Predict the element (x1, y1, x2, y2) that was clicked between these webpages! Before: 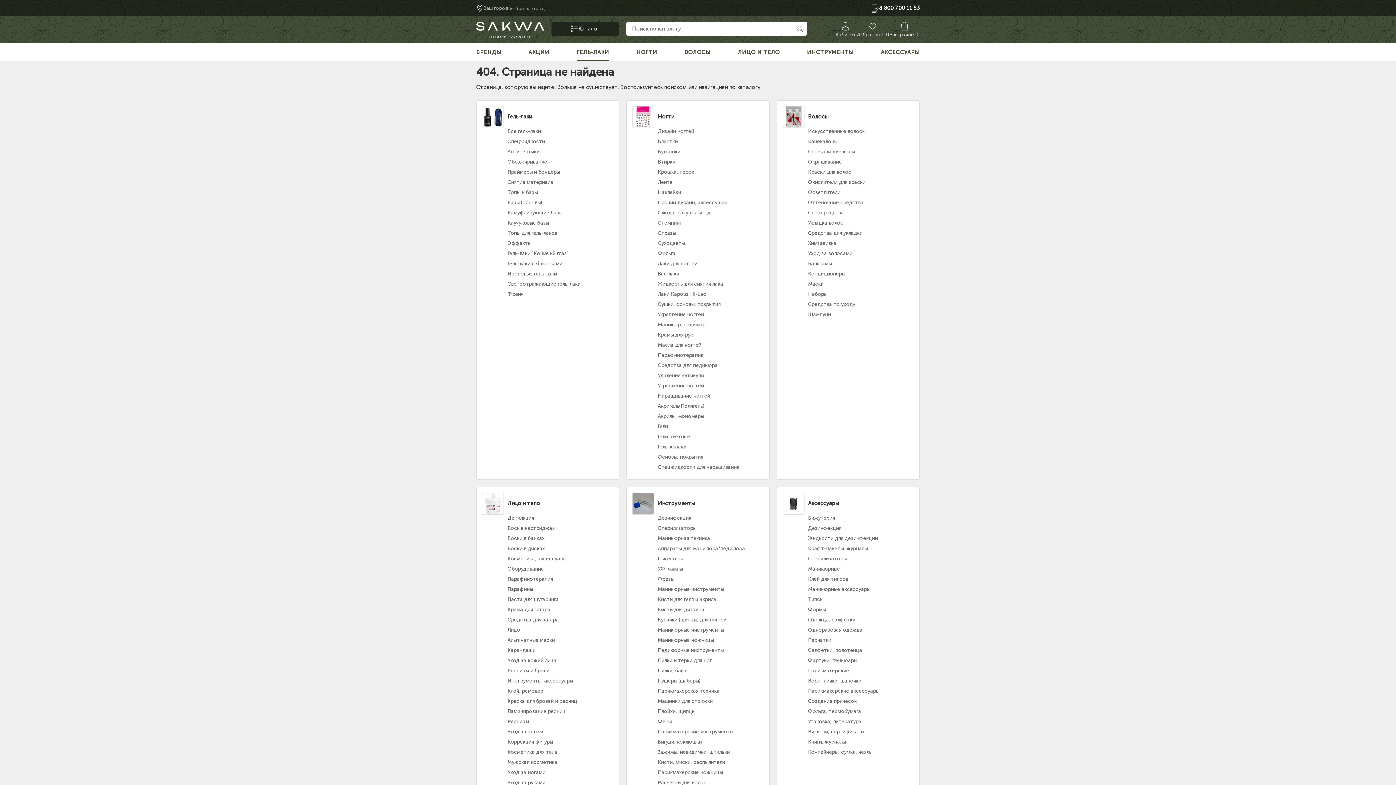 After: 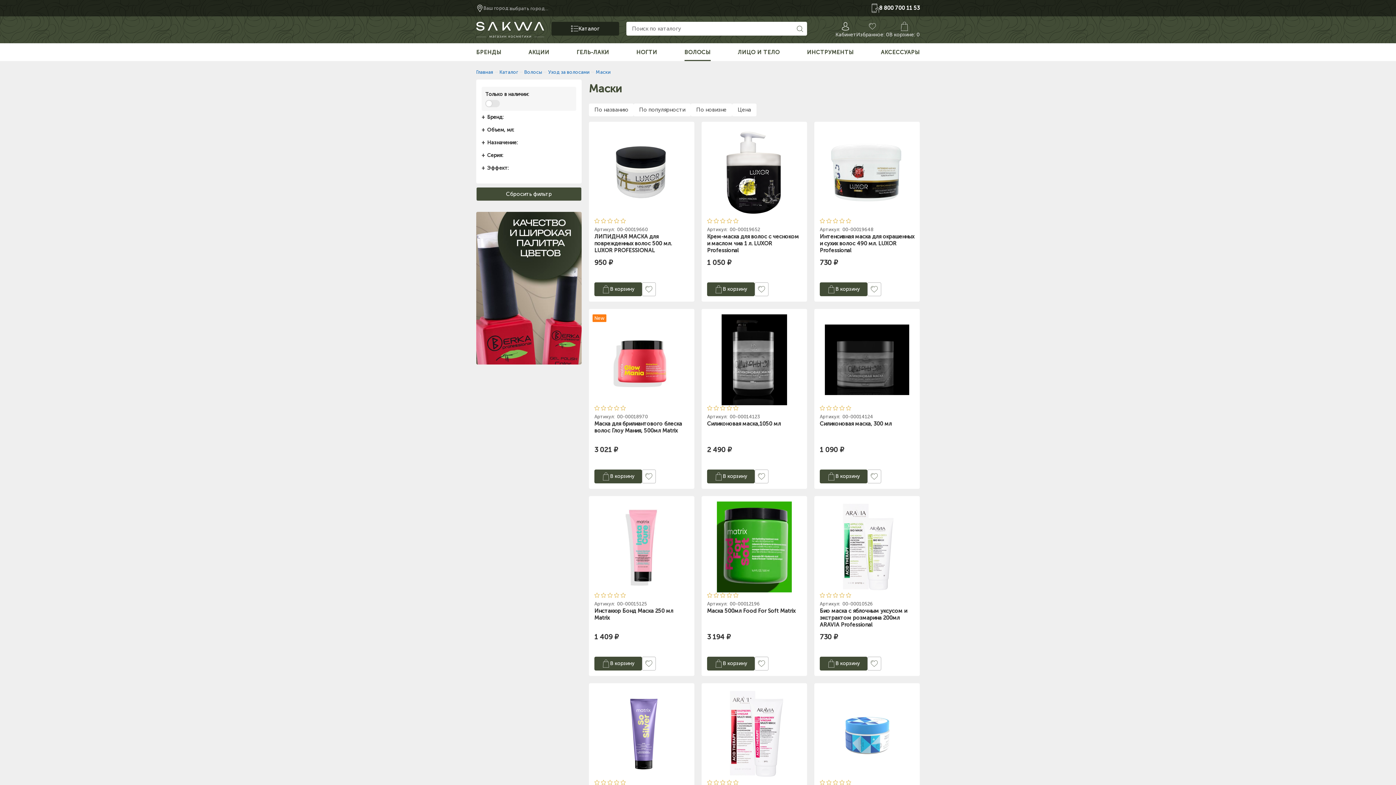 Action: bbox: (782, 280, 914, 290) label: Маски